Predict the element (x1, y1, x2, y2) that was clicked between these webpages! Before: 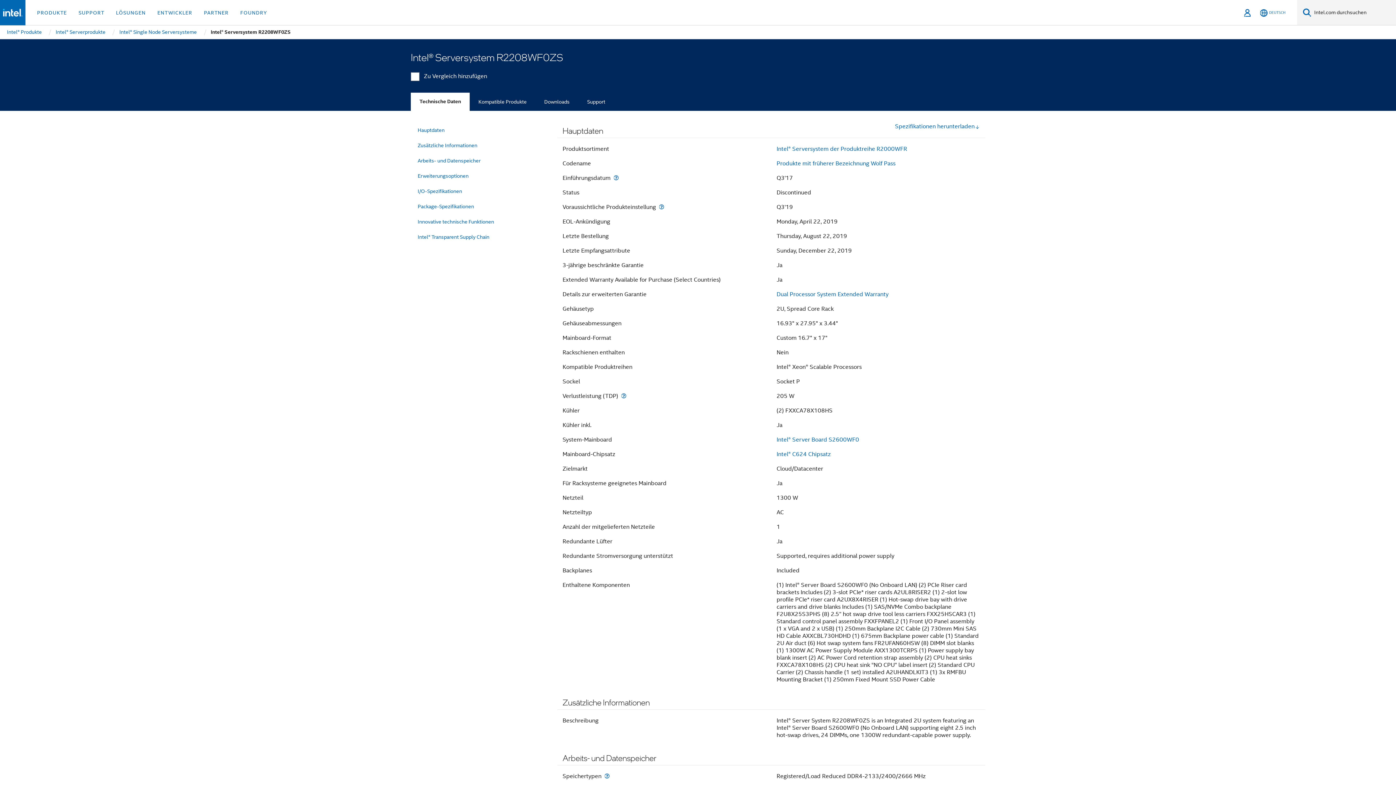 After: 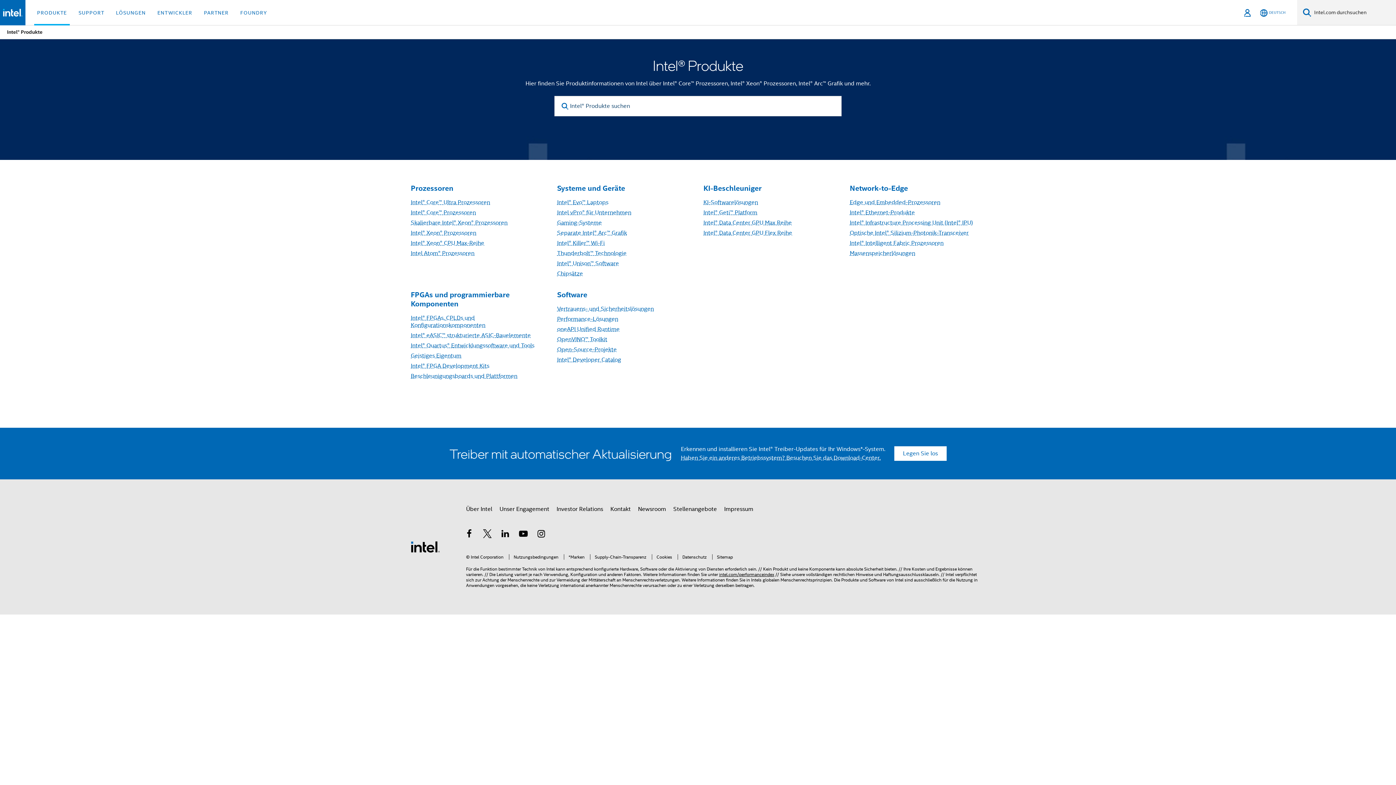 Action: label: Intel® Produkte bbox: (6, 25, 42, 38)